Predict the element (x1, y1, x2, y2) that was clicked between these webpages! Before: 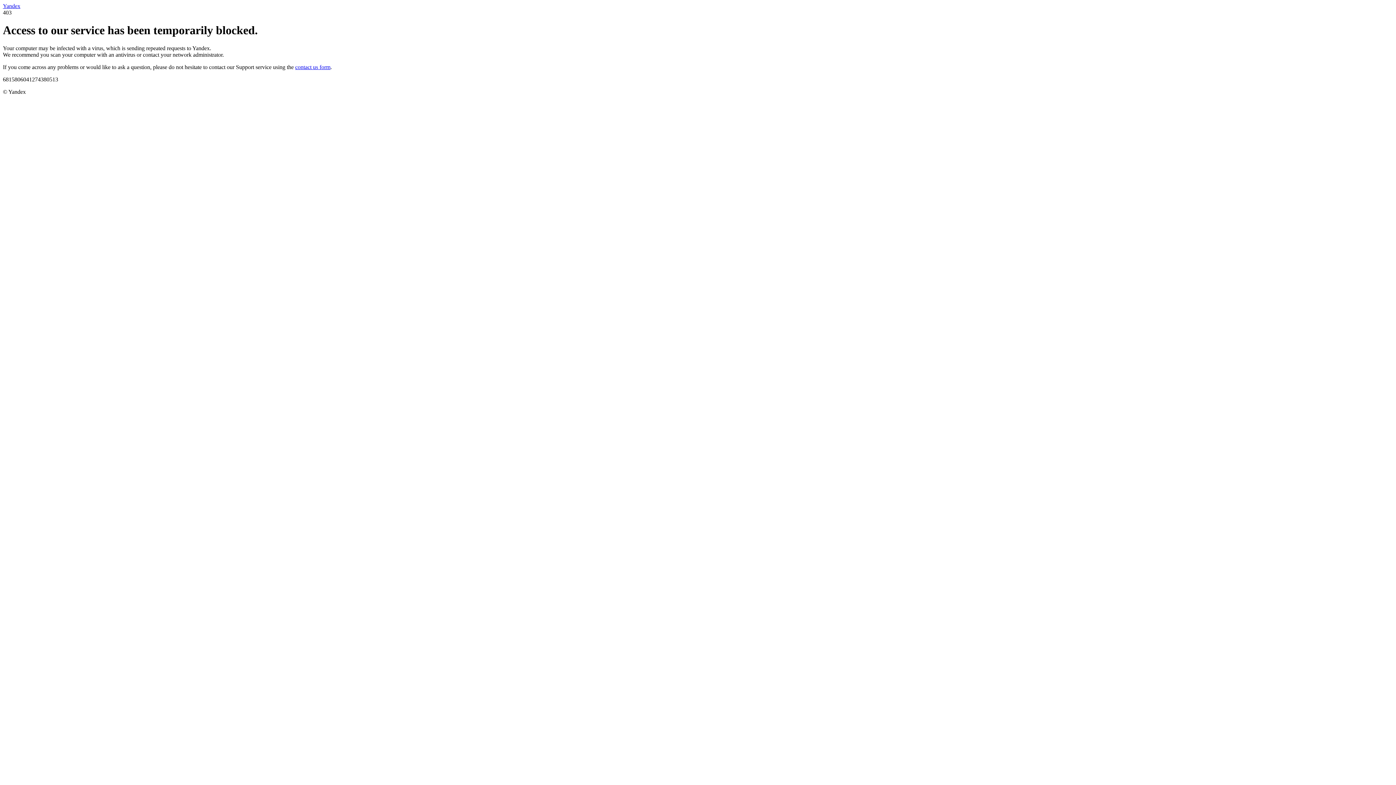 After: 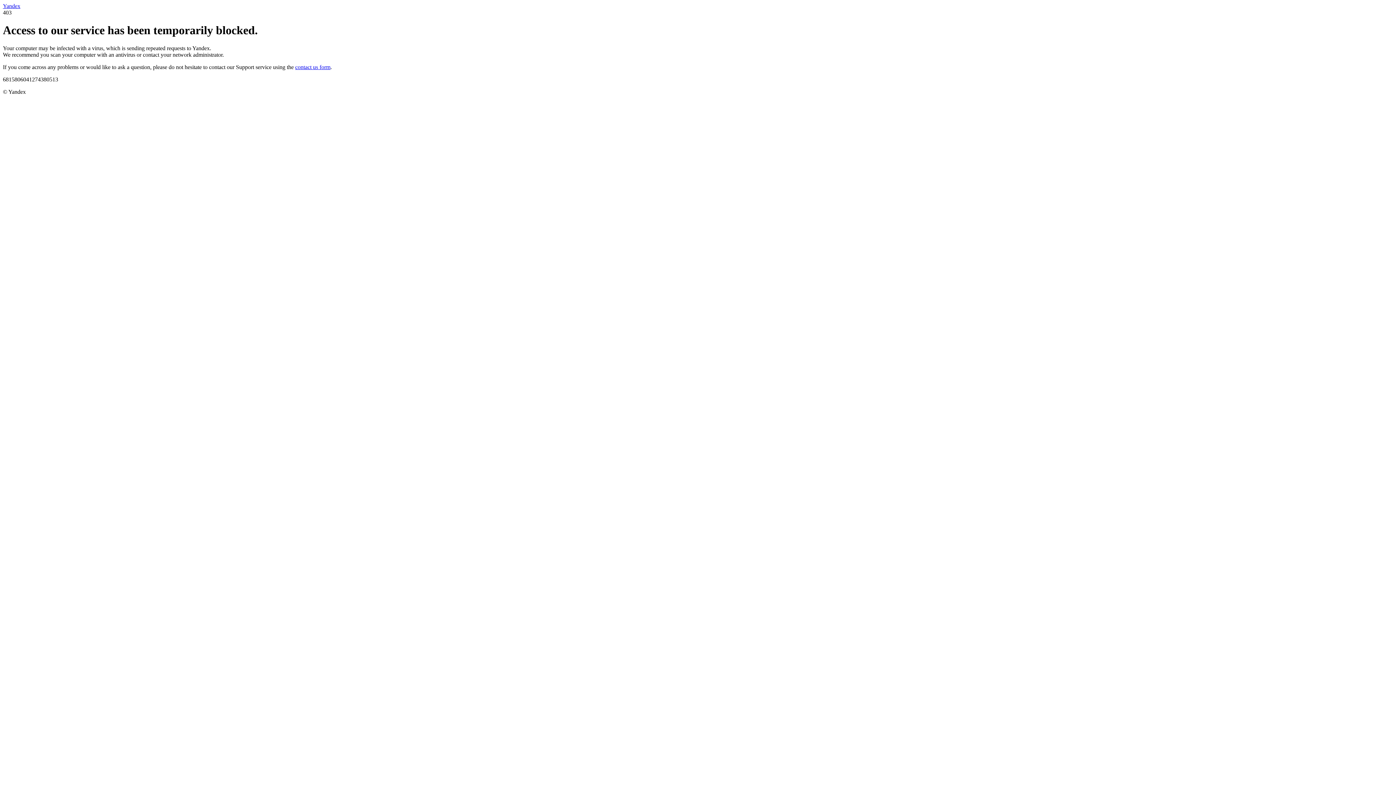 Action: label: Yandex bbox: (2, 2, 20, 9)